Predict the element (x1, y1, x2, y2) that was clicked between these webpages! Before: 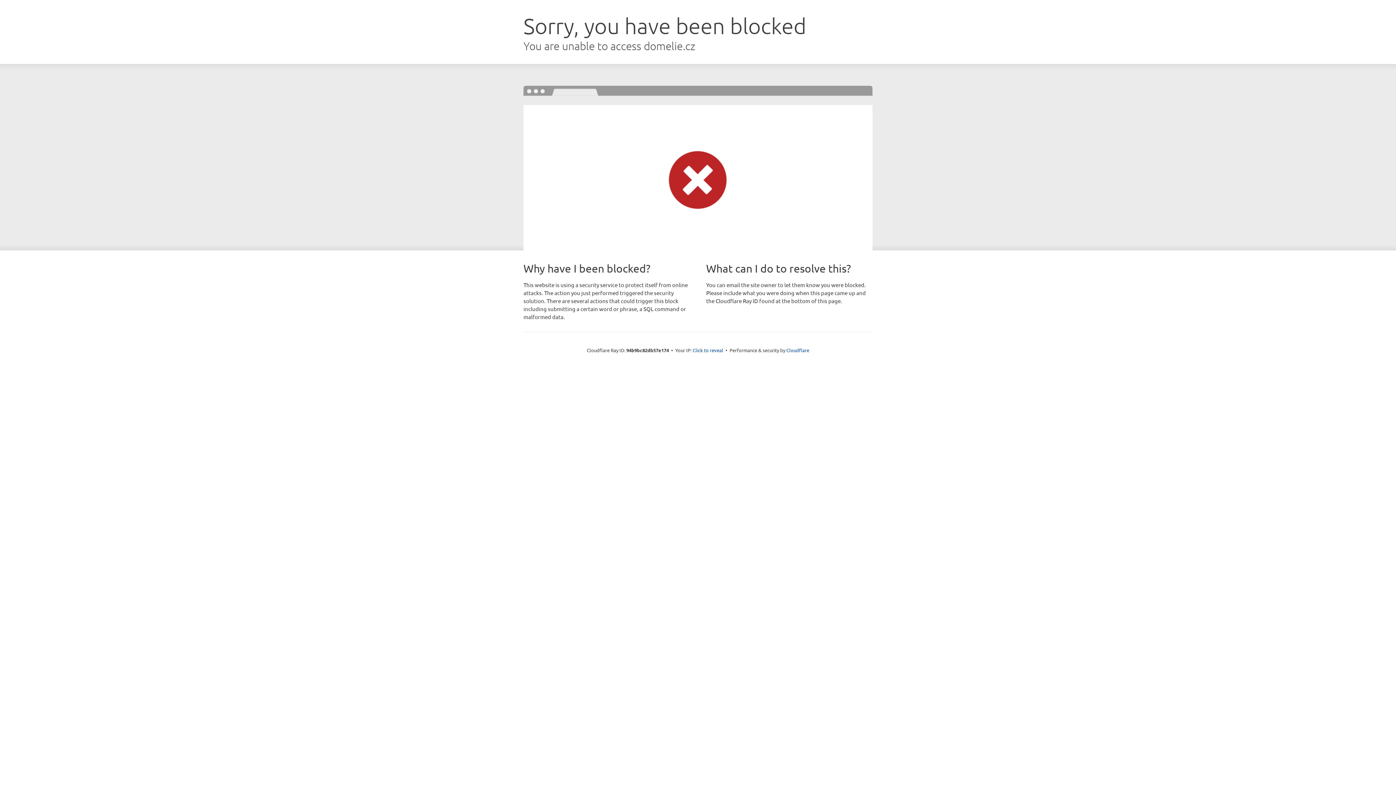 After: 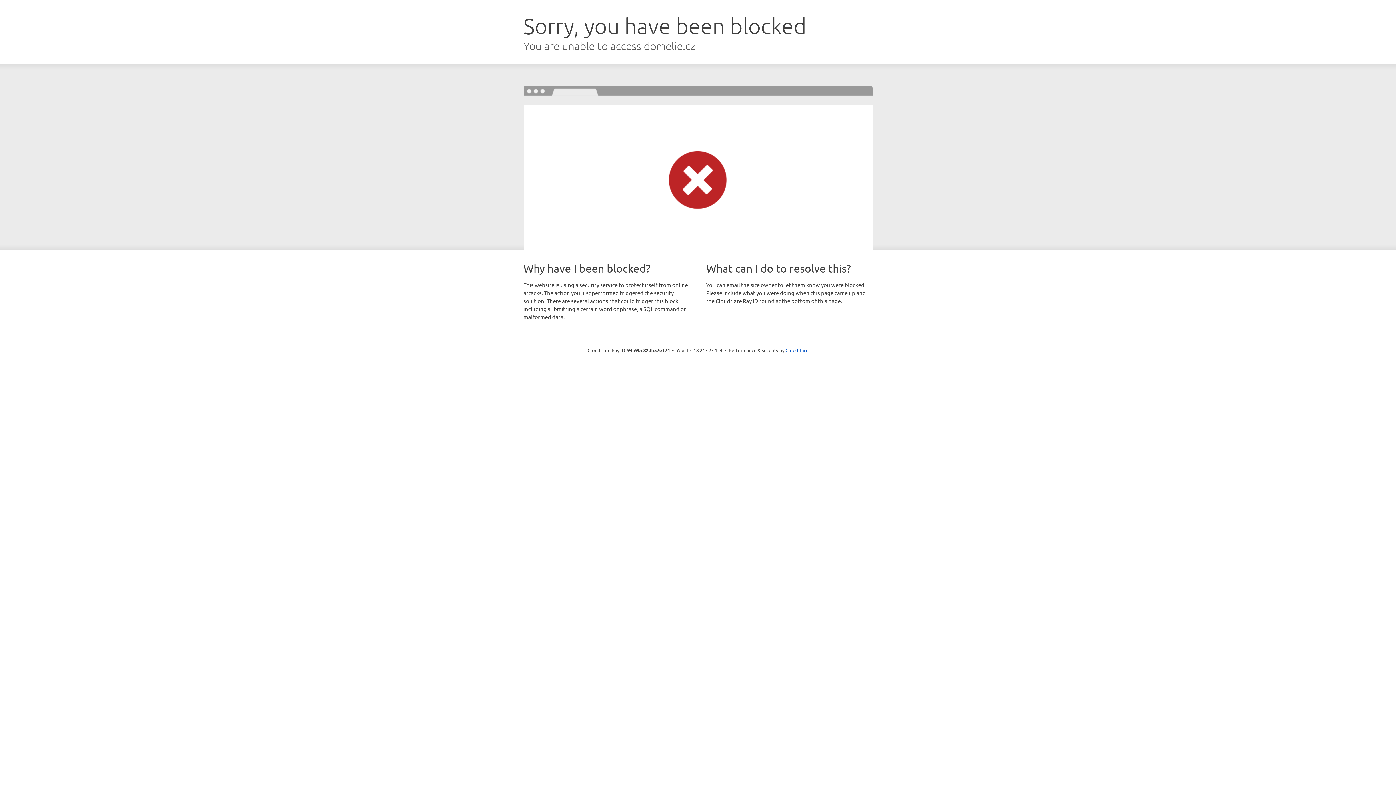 Action: label: Click to reveal bbox: (692, 346, 723, 353)